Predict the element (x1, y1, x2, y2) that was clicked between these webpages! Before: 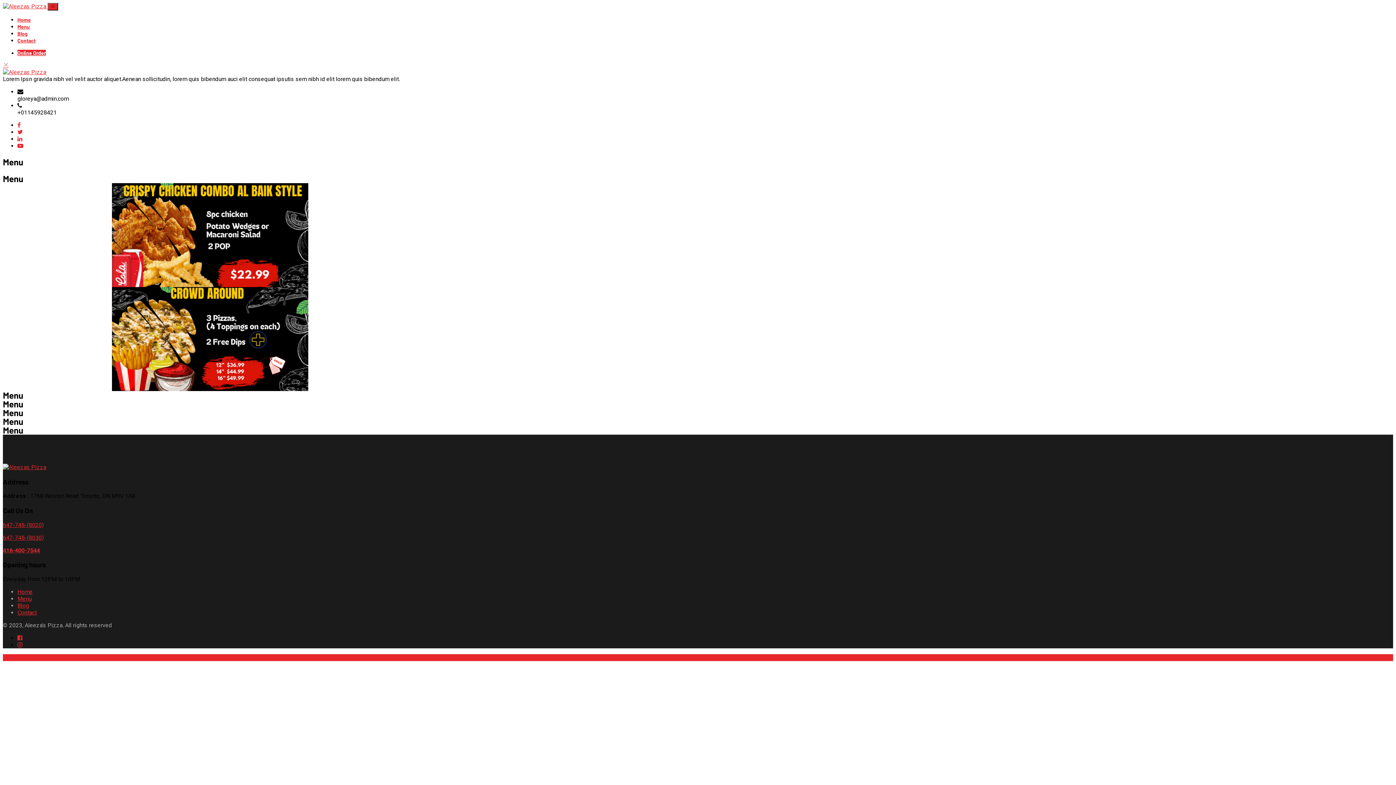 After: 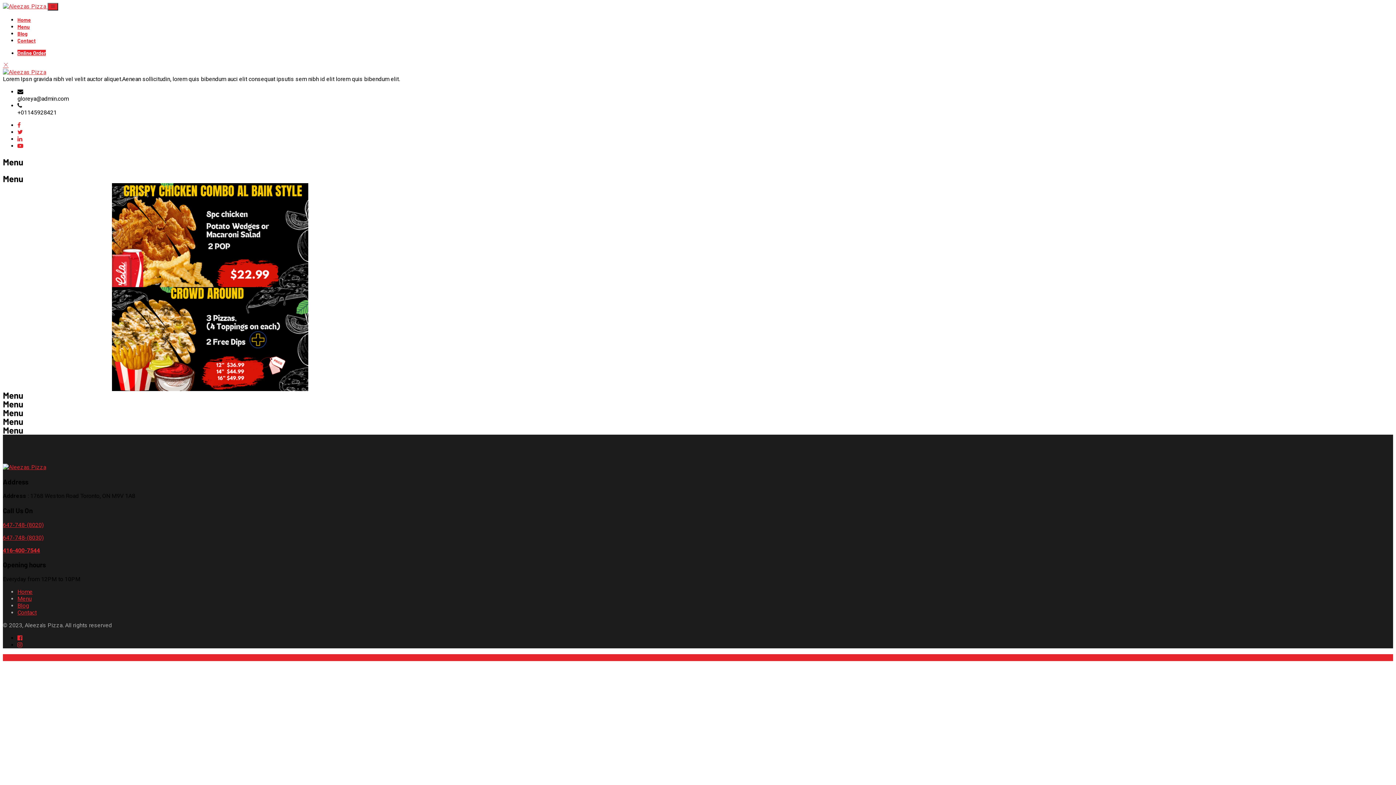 Action: bbox: (2, 654, 6, 660)